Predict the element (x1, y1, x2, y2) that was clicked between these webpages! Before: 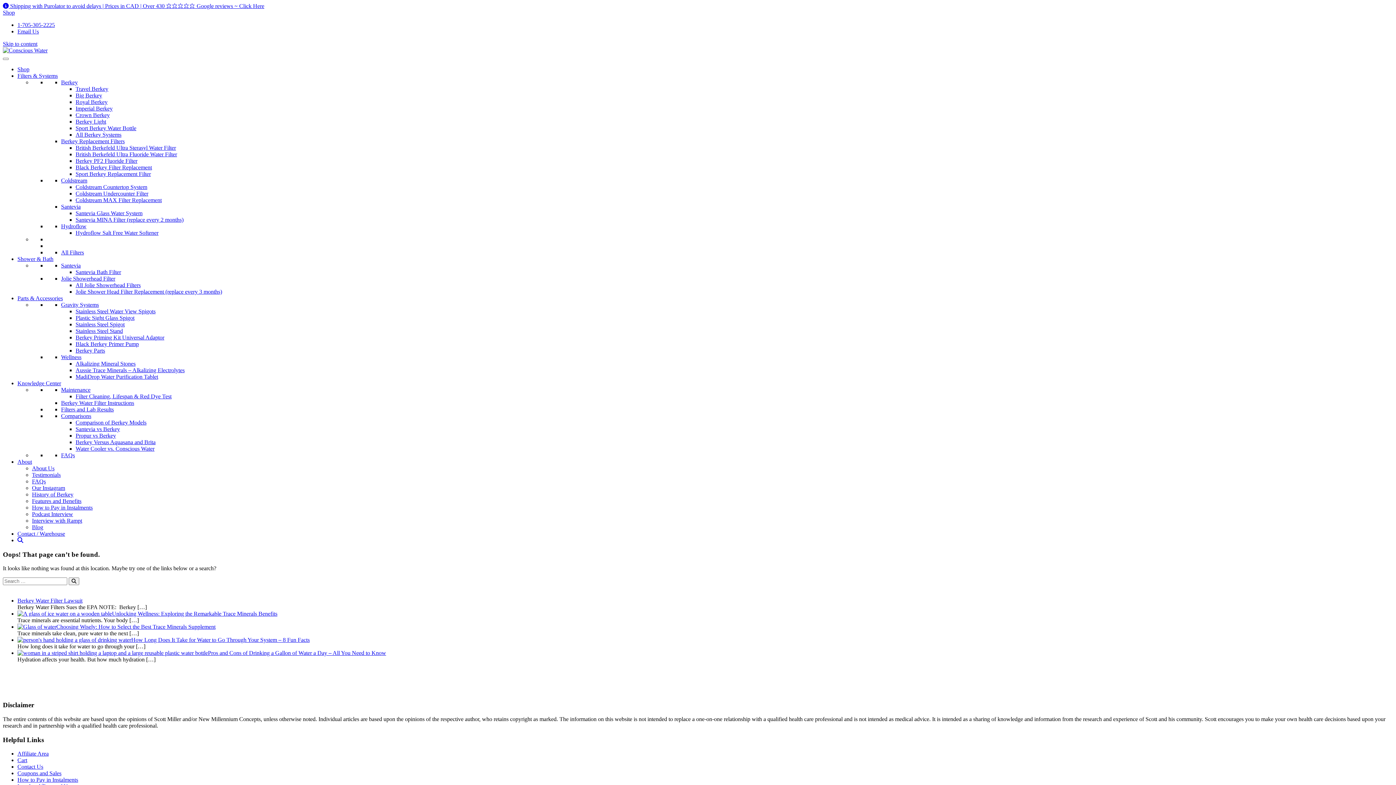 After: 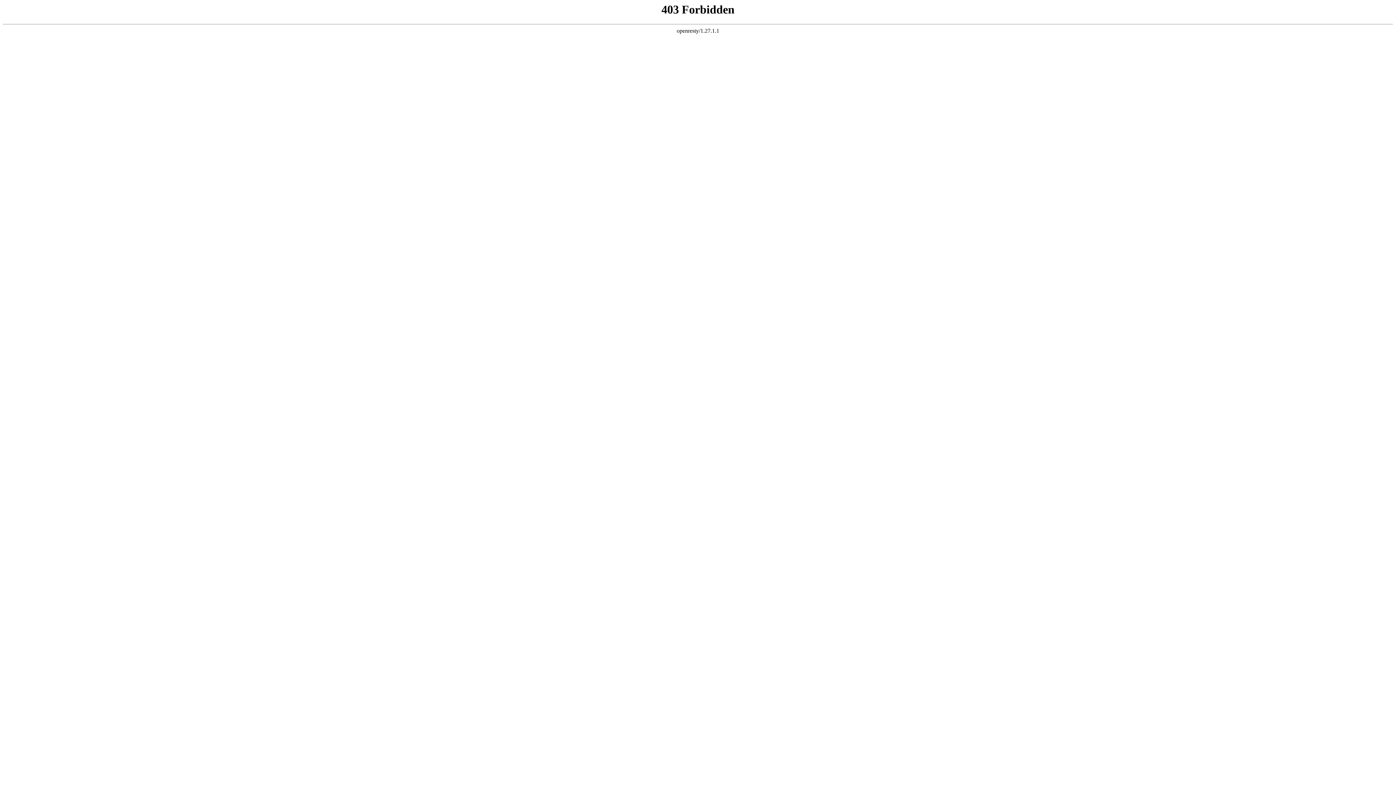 Action: bbox: (75, 144, 176, 150) label: British Berkefeld Ultra Sterasyl Water Filter